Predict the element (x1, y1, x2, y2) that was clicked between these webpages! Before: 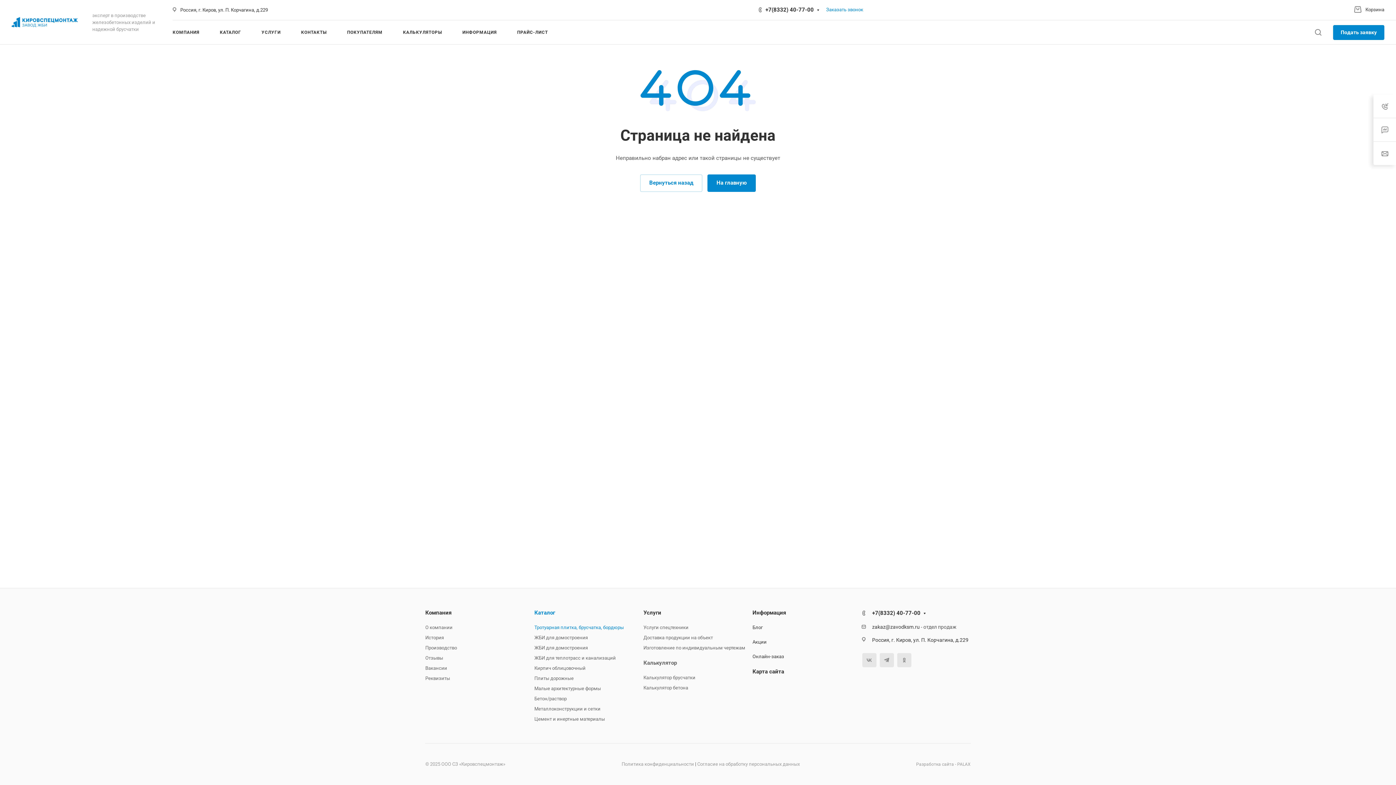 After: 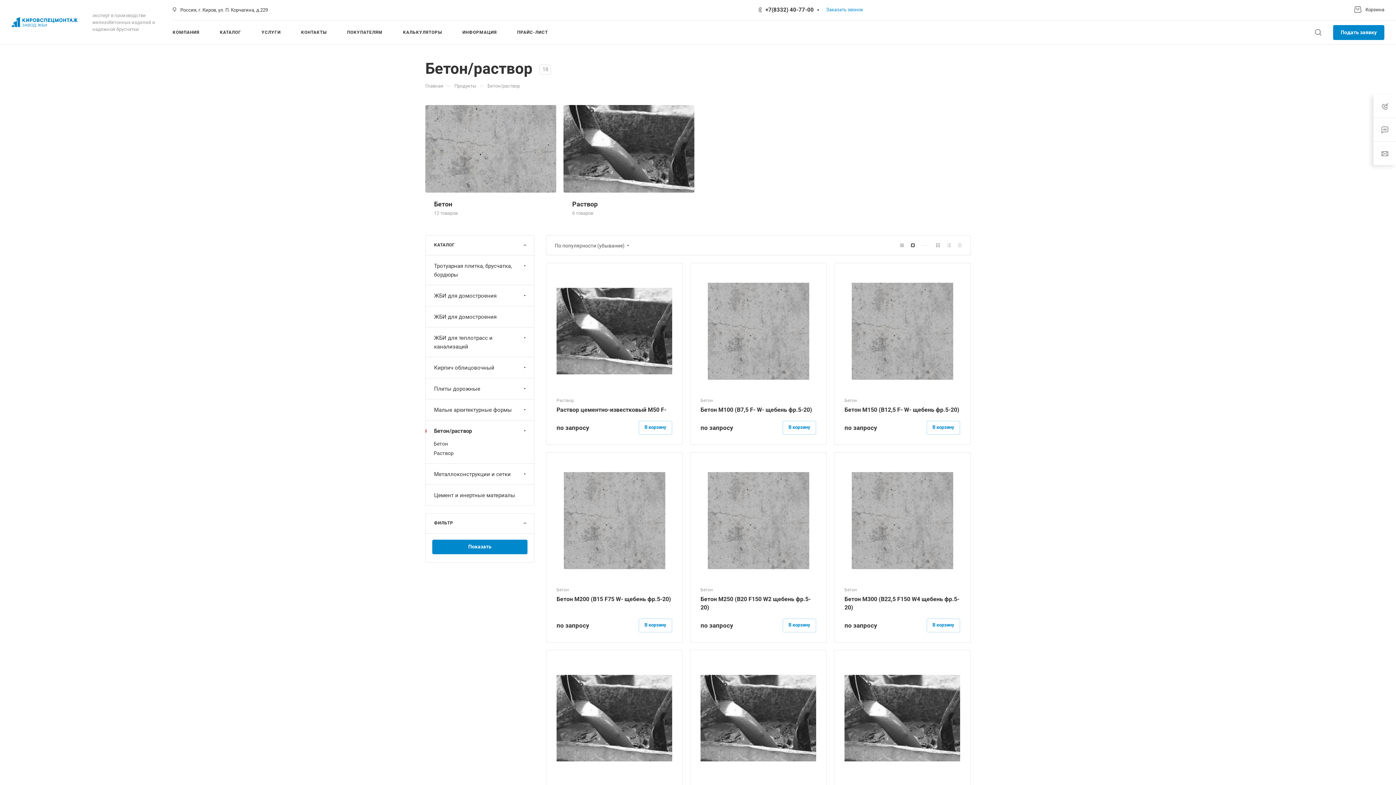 Action: bbox: (534, 696, 566, 701) label: Бетон/раствор